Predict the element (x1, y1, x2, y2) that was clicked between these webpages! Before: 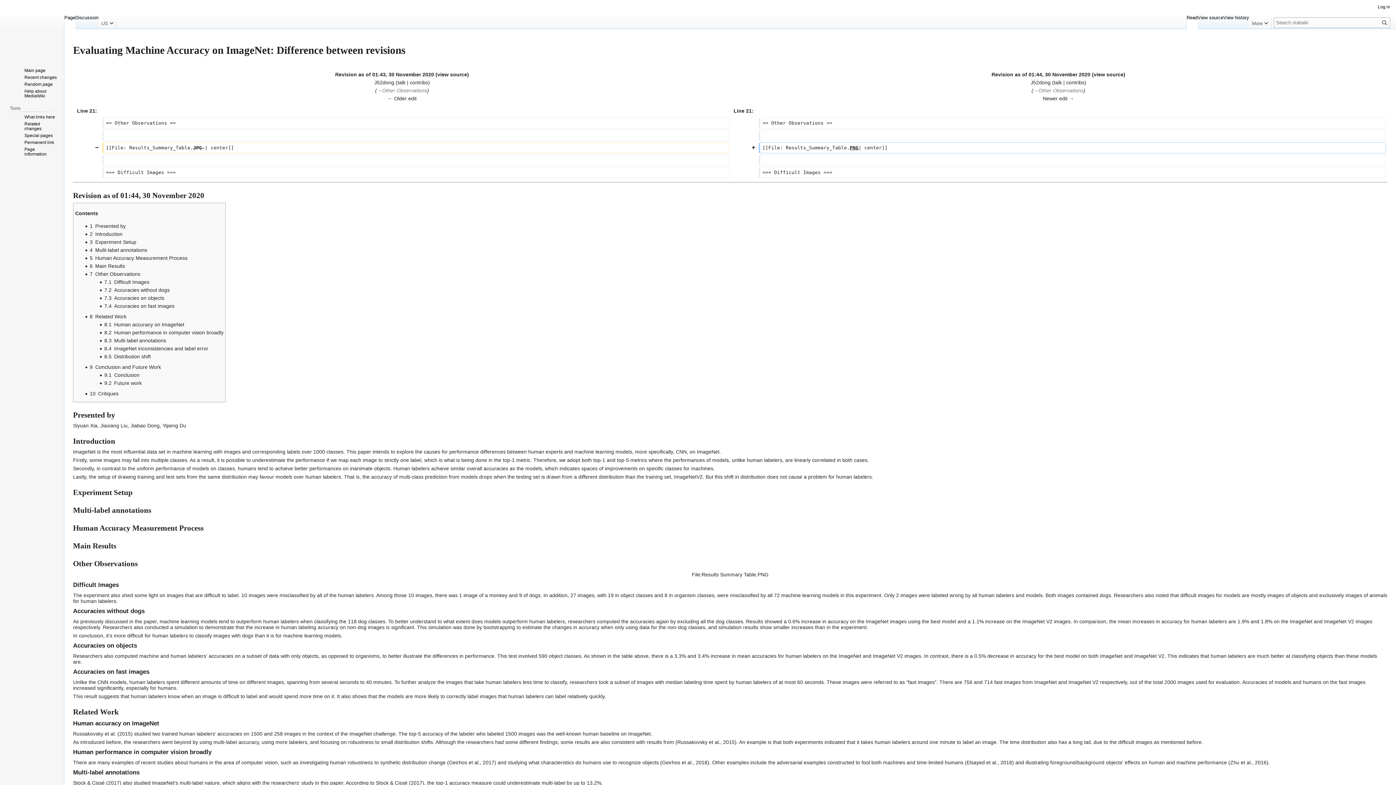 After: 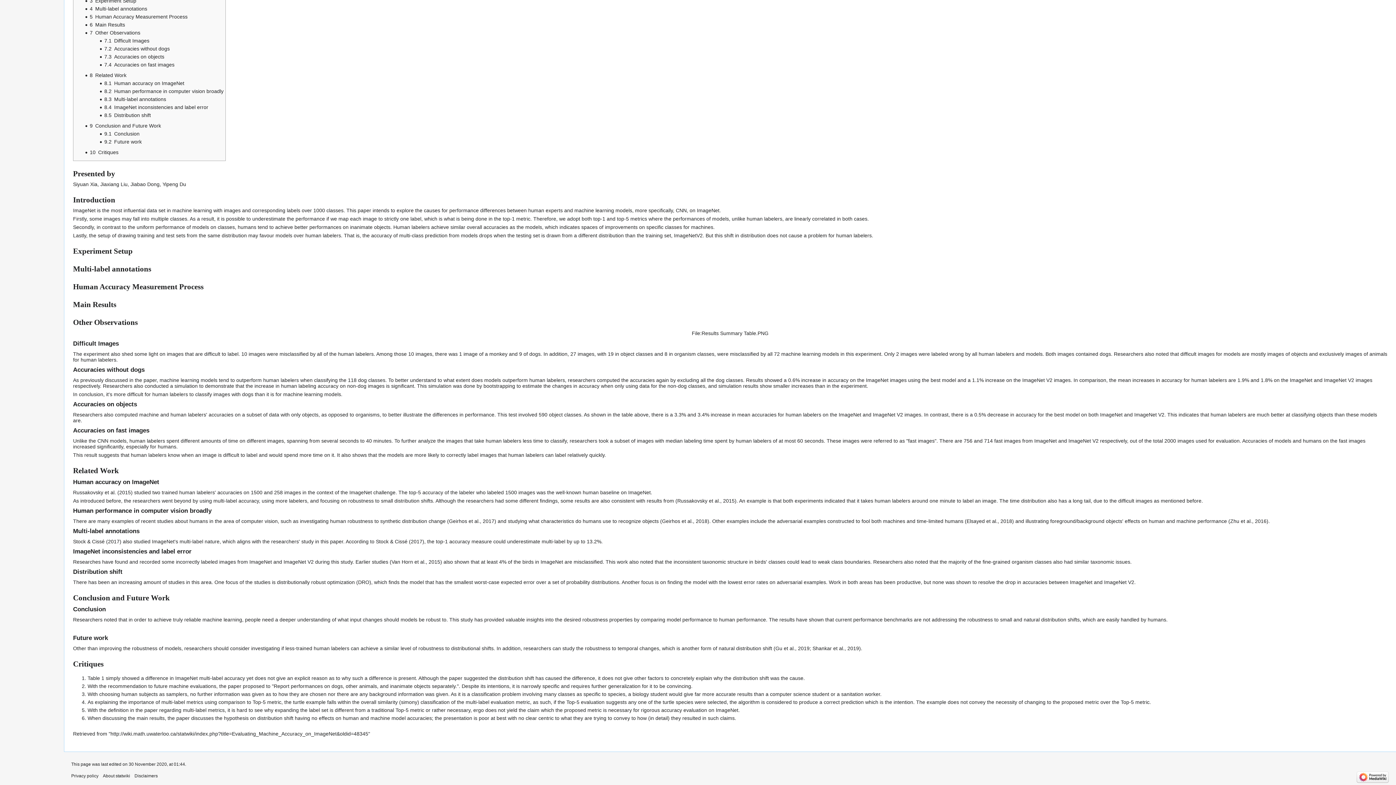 Action: bbox: (89, 263, 125, 268) label: 6	Main Results